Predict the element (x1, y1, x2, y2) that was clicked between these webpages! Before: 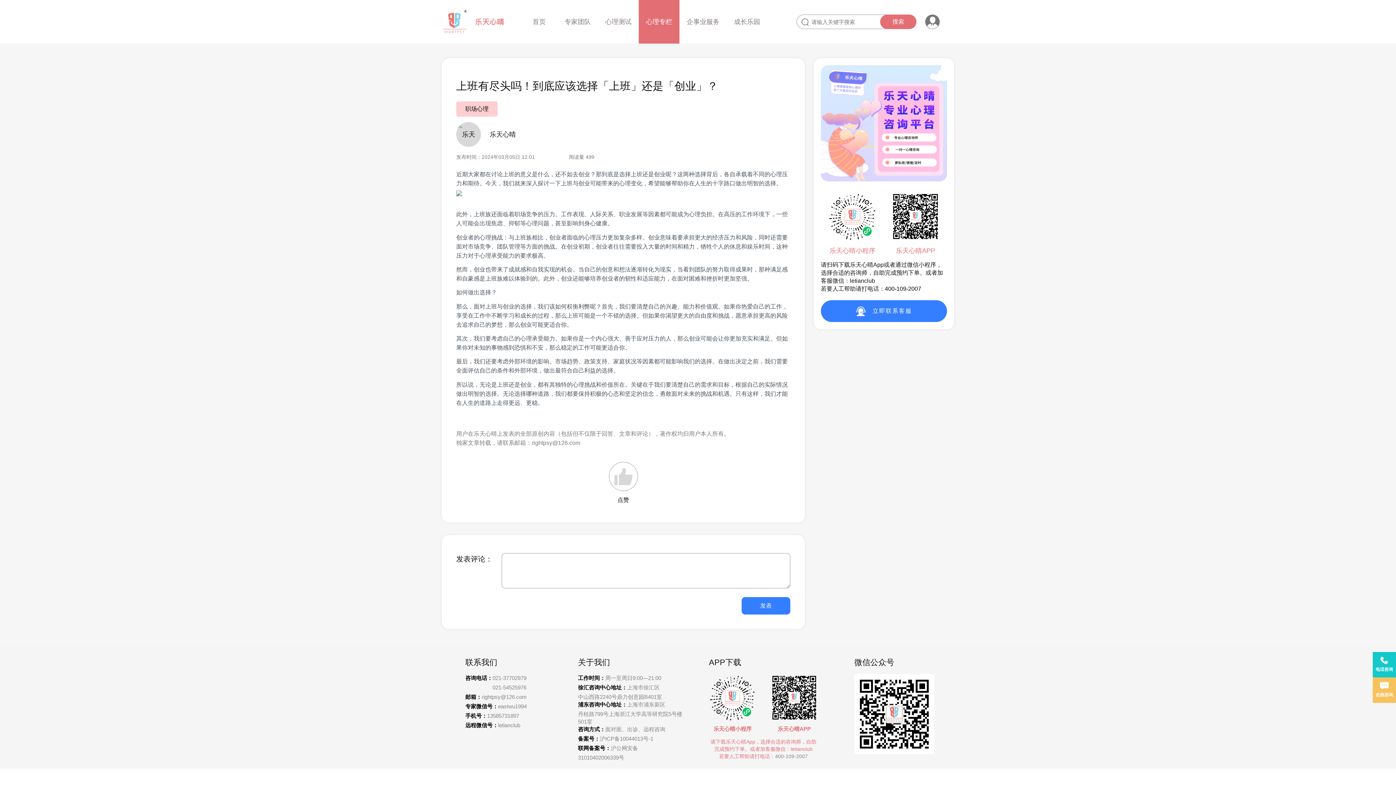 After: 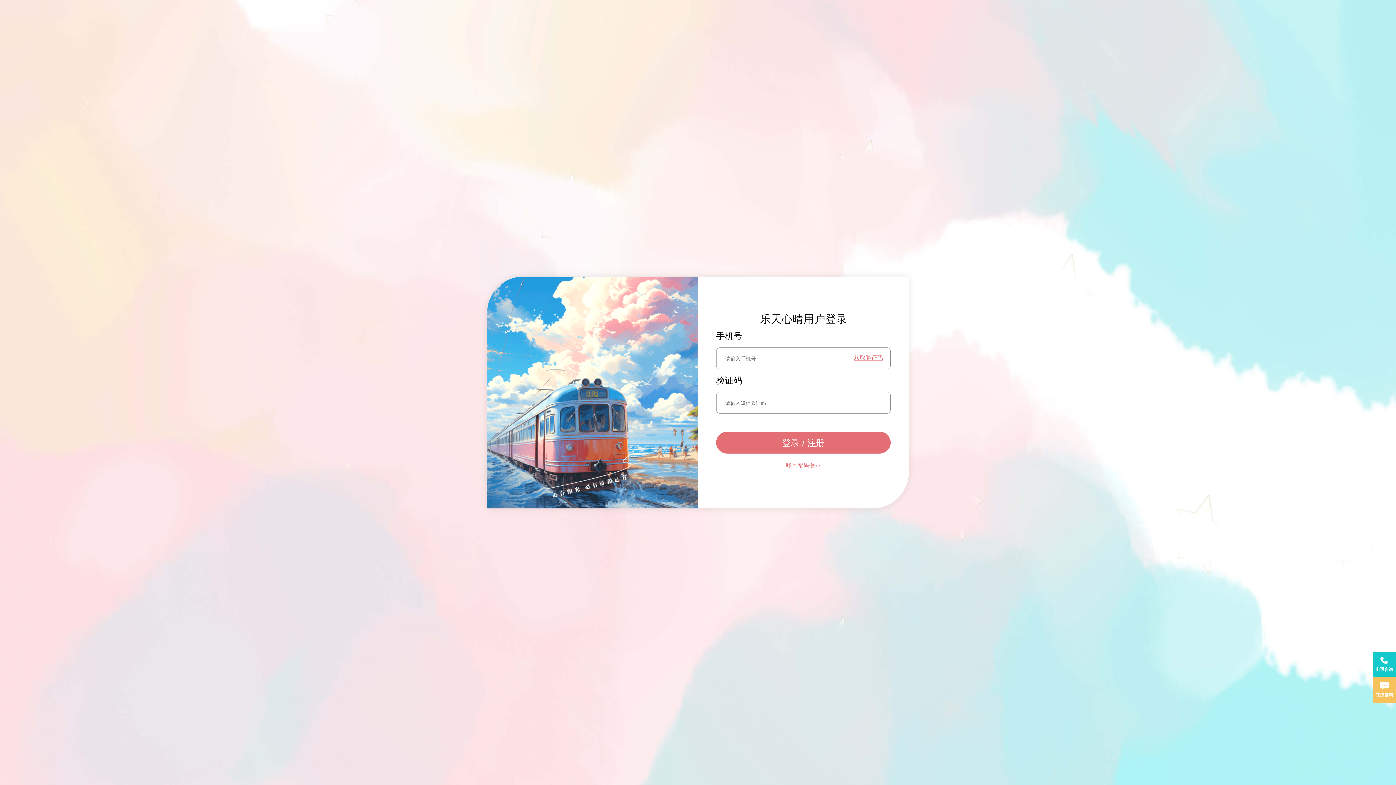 Action: bbox: (925, 14, 940, 29)